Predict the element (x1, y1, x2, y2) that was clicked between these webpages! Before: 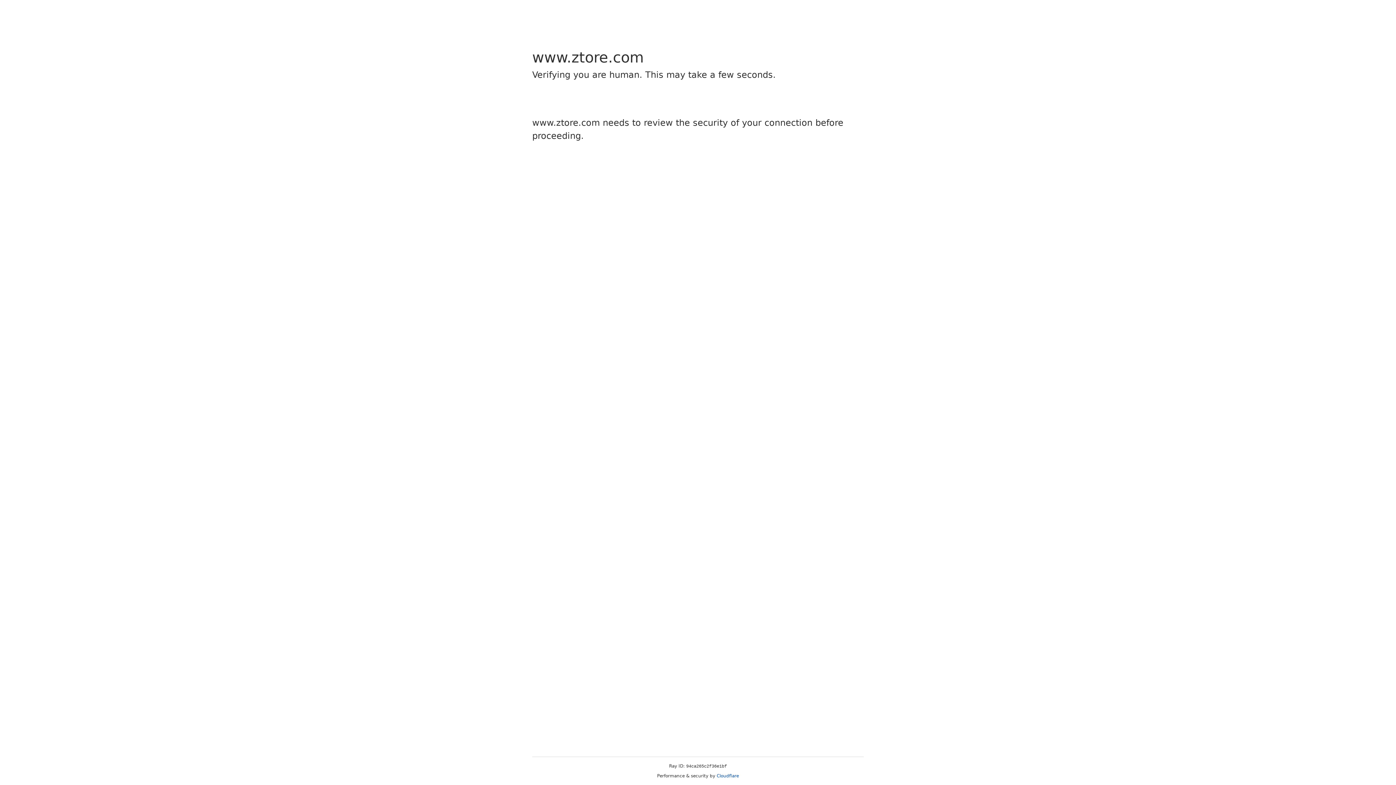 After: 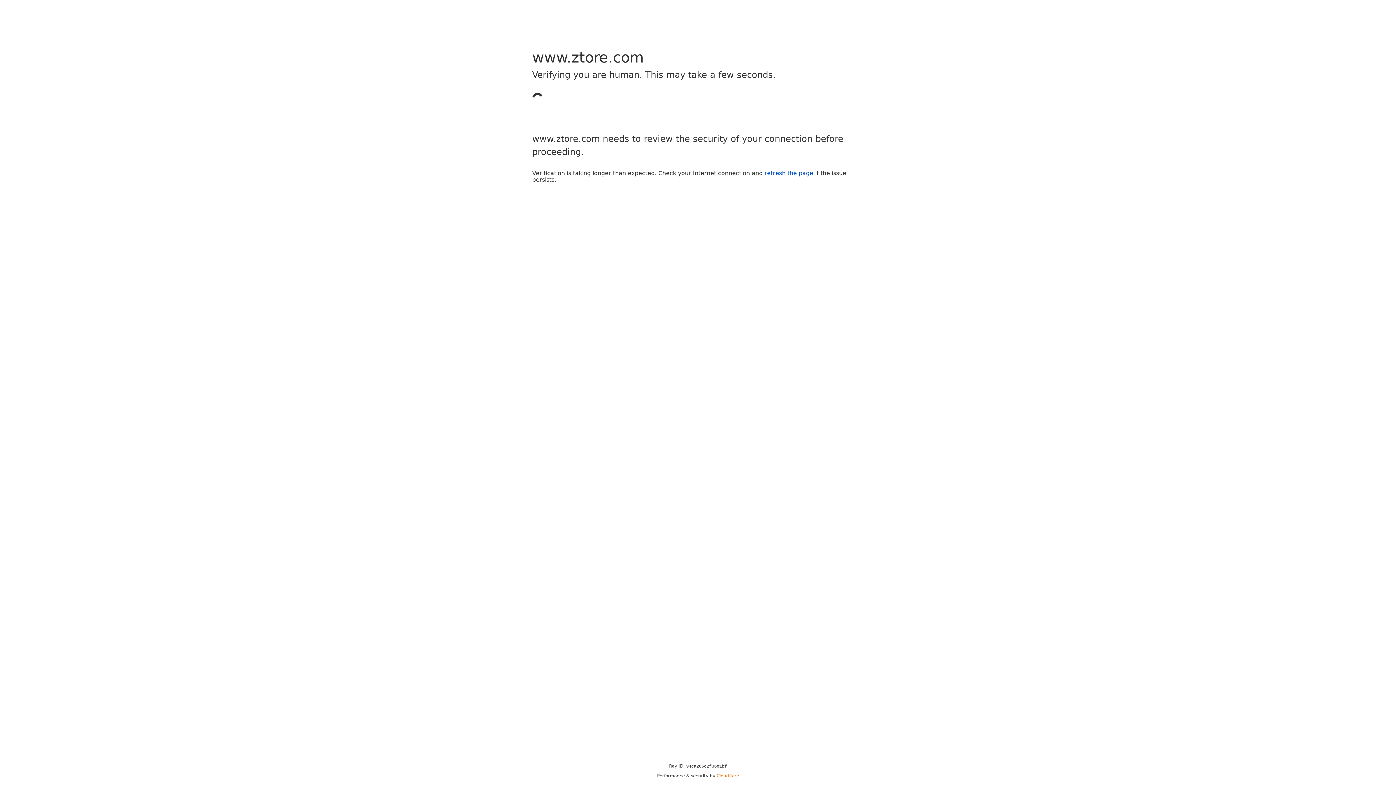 Action: bbox: (716, 773, 739, 778) label: Cloudflare